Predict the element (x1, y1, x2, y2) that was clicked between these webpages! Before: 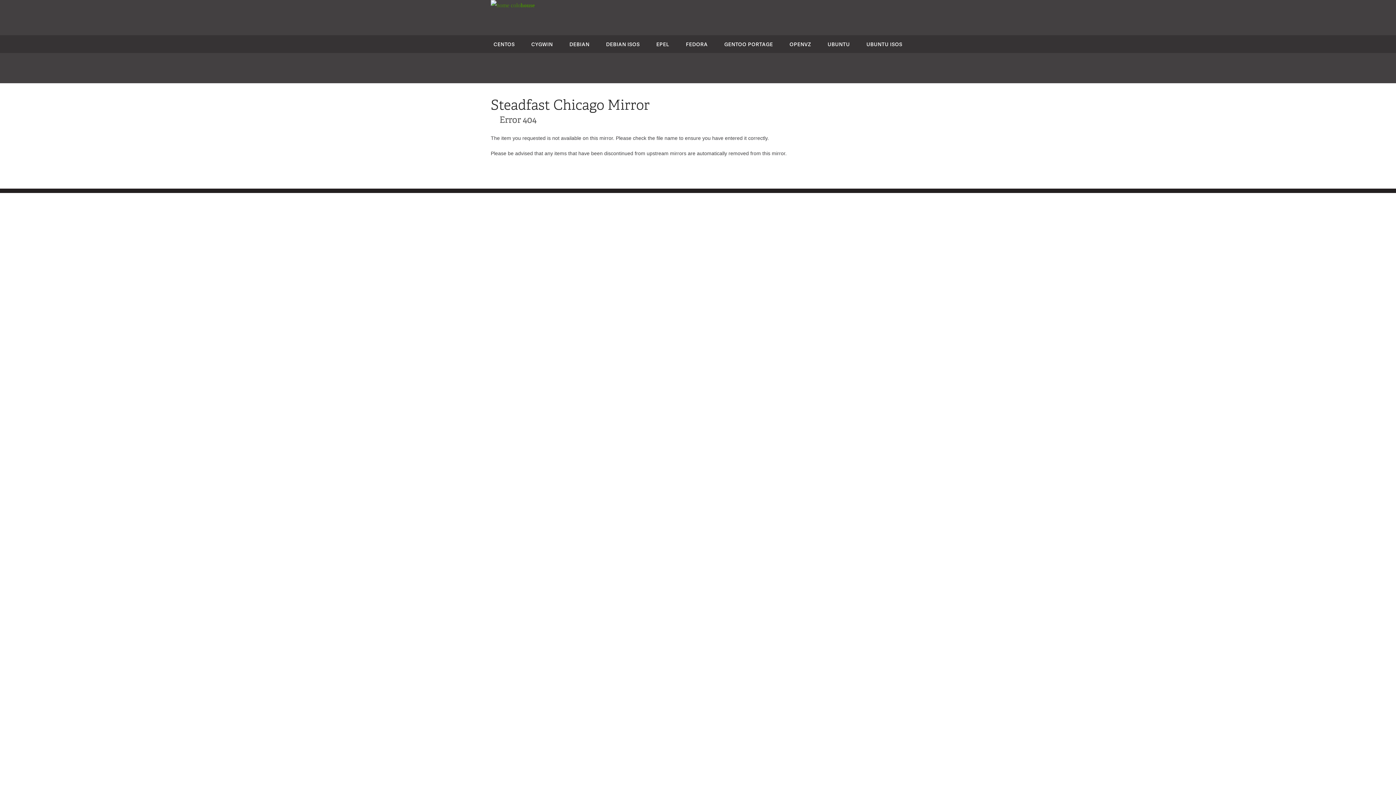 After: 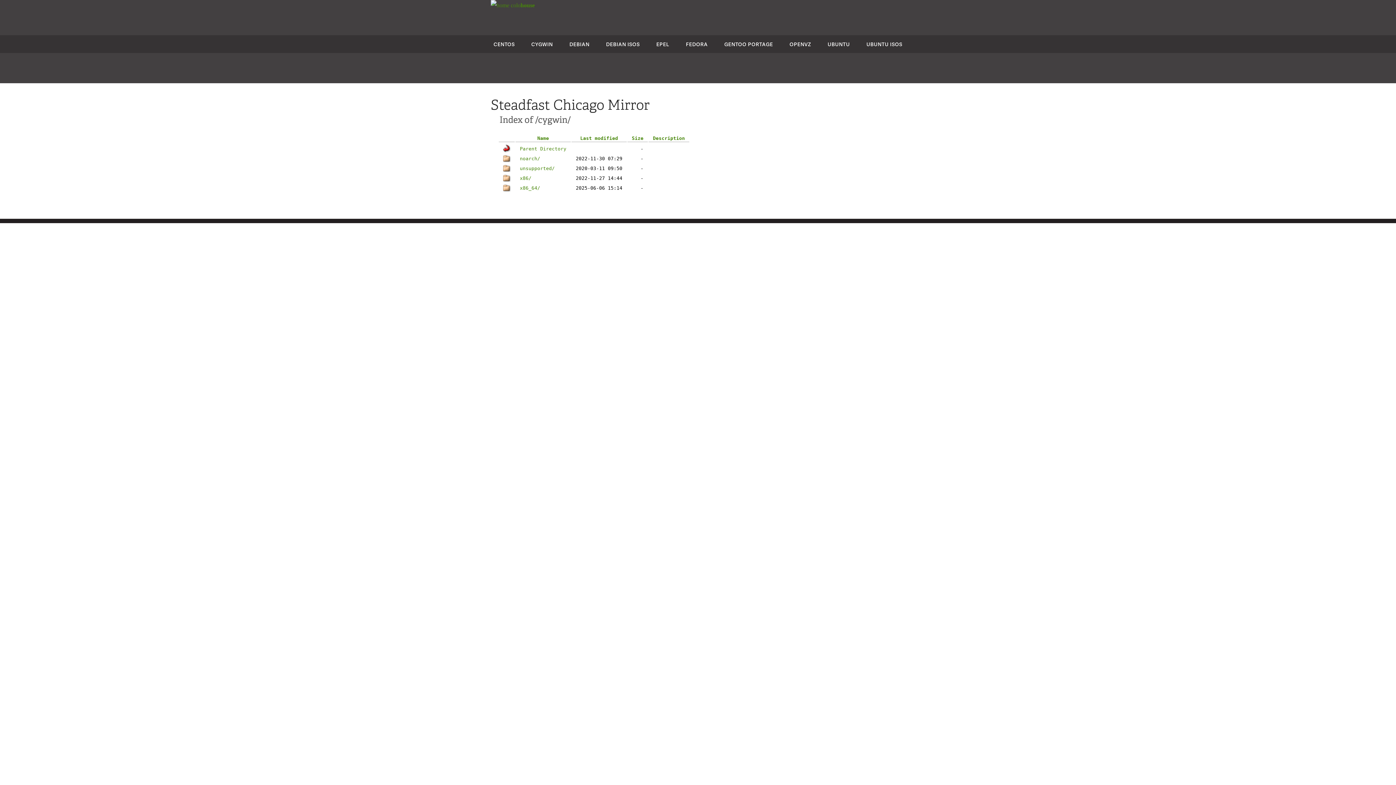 Action: label: CYGWIN bbox: (531, 40, 553, 47)